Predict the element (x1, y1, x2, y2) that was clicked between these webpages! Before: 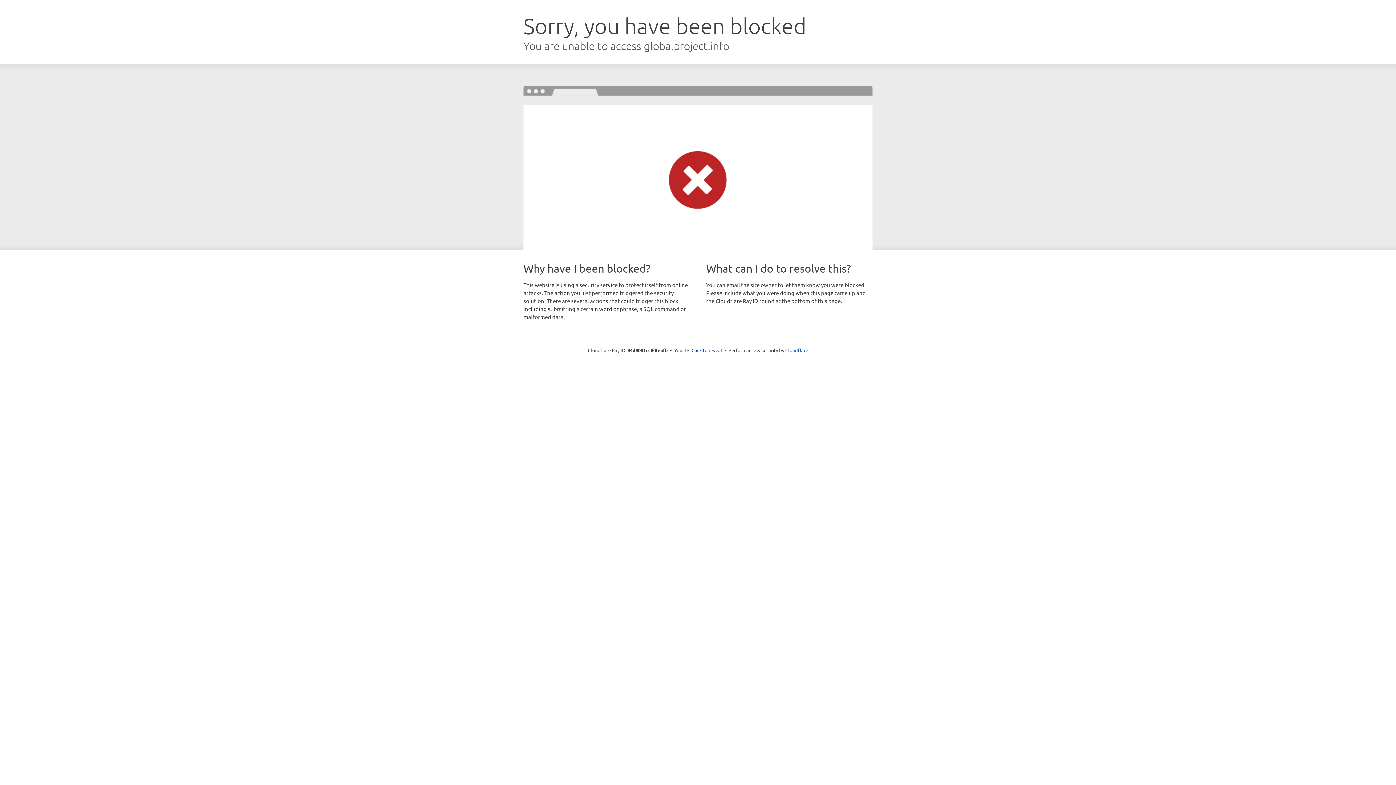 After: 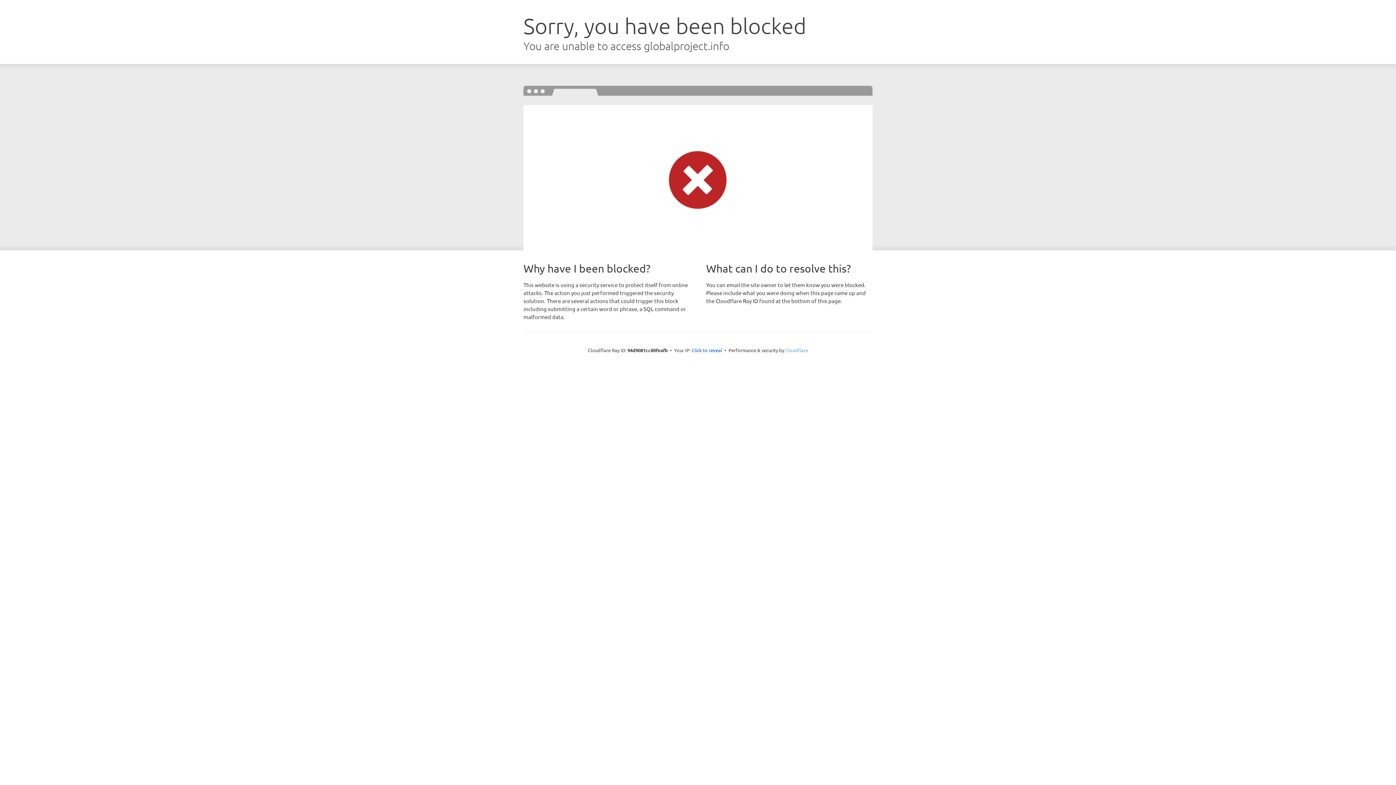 Action: label: Cloudflare bbox: (785, 347, 808, 353)